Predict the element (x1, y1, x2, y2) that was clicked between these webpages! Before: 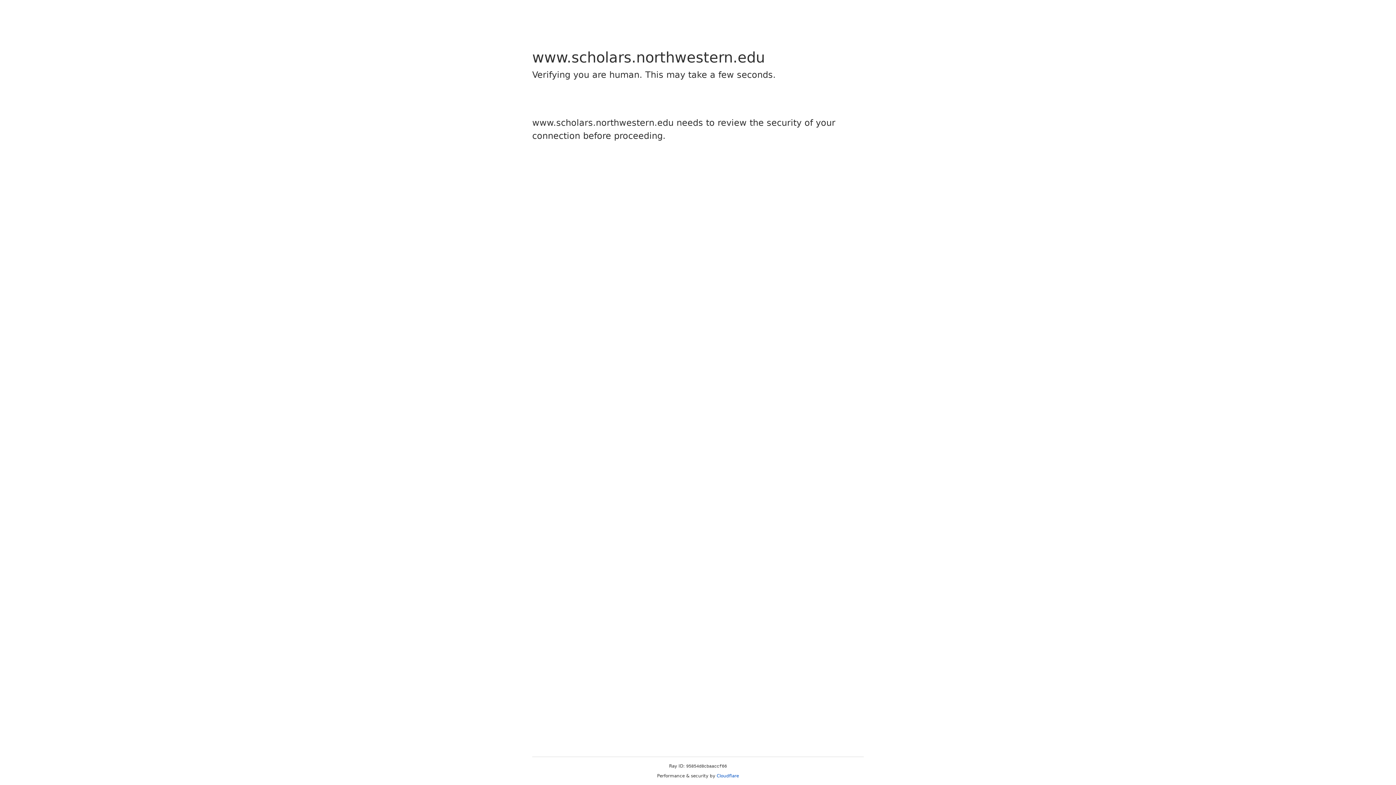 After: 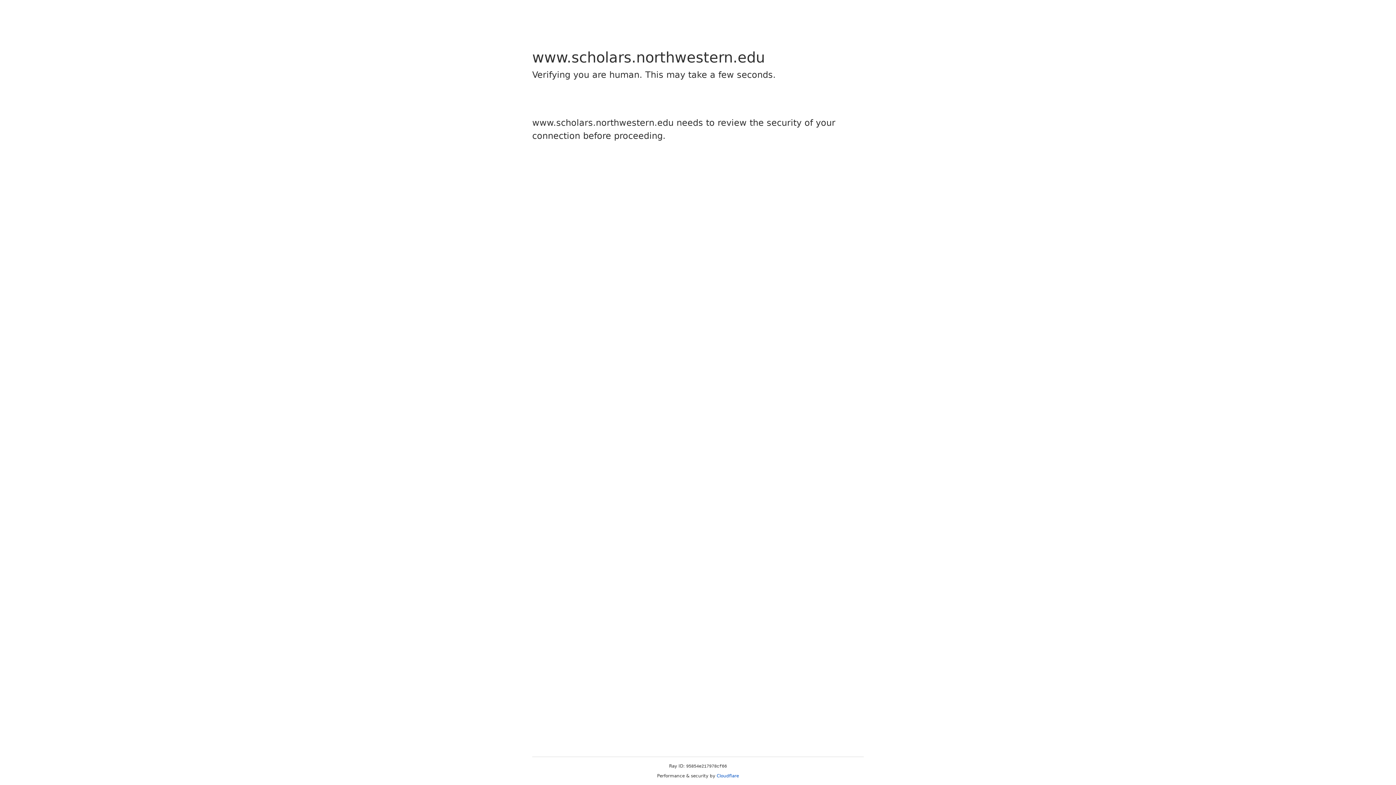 Action: bbox: (716, 773, 739, 778) label: Cloudflare